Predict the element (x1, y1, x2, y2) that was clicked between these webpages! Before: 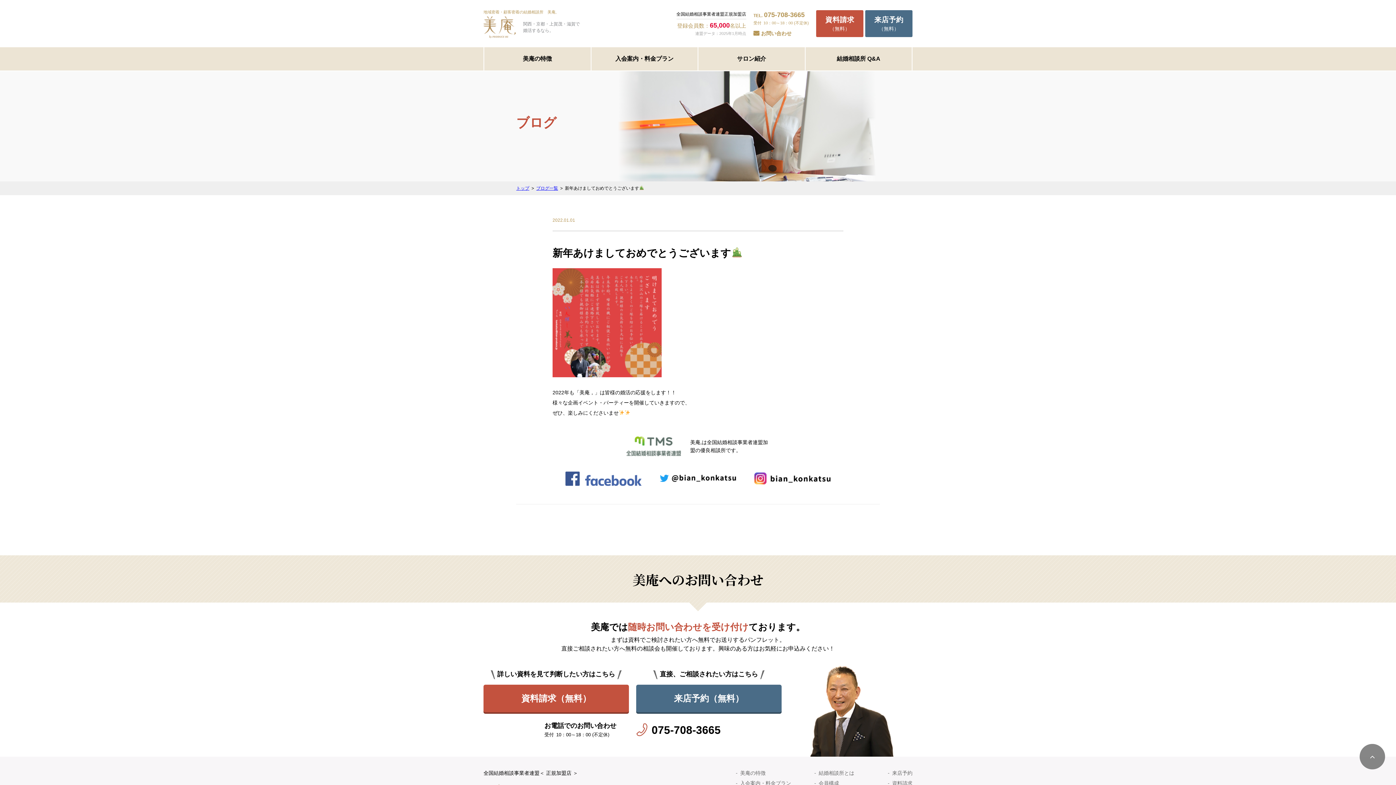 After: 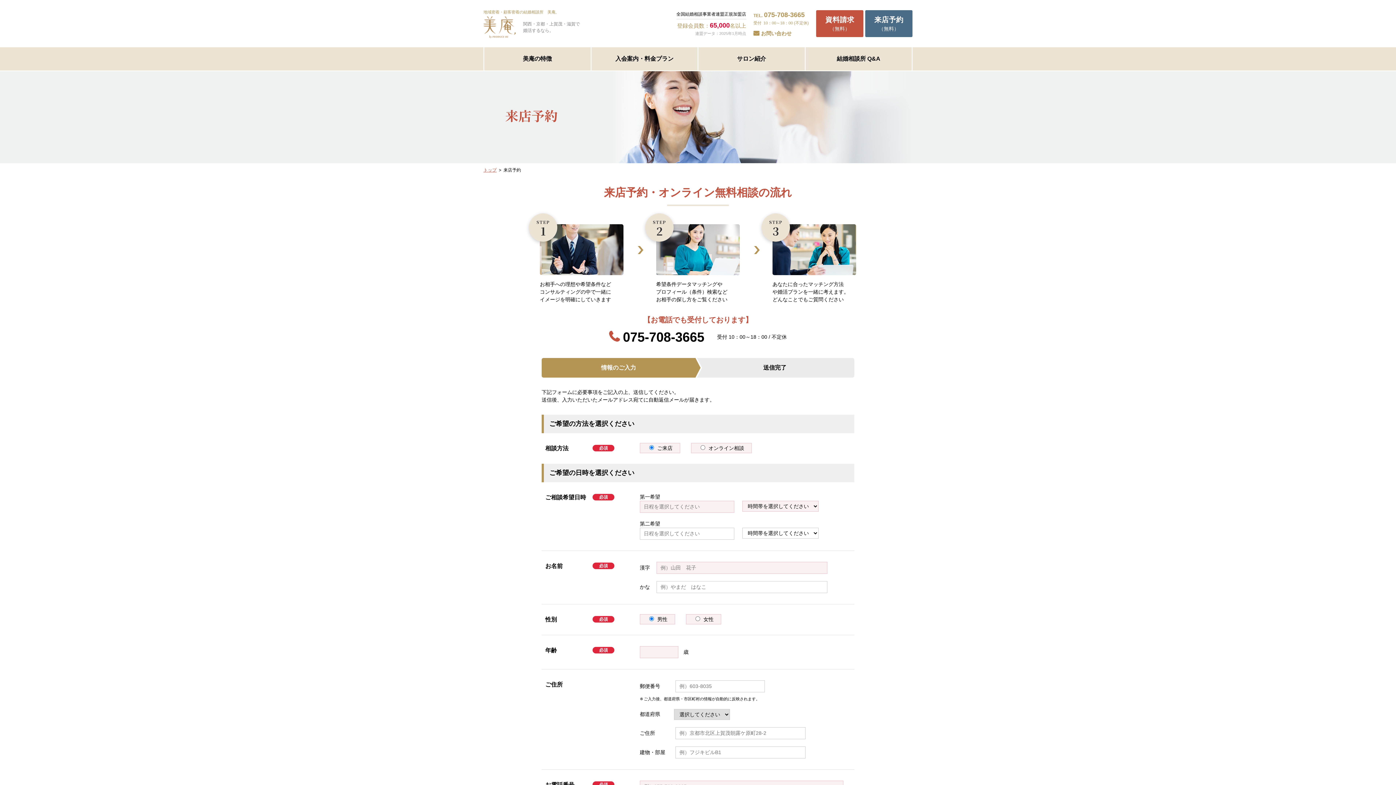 Action: label: 来店予約
（無料） bbox: (865, 10, 912, 36)